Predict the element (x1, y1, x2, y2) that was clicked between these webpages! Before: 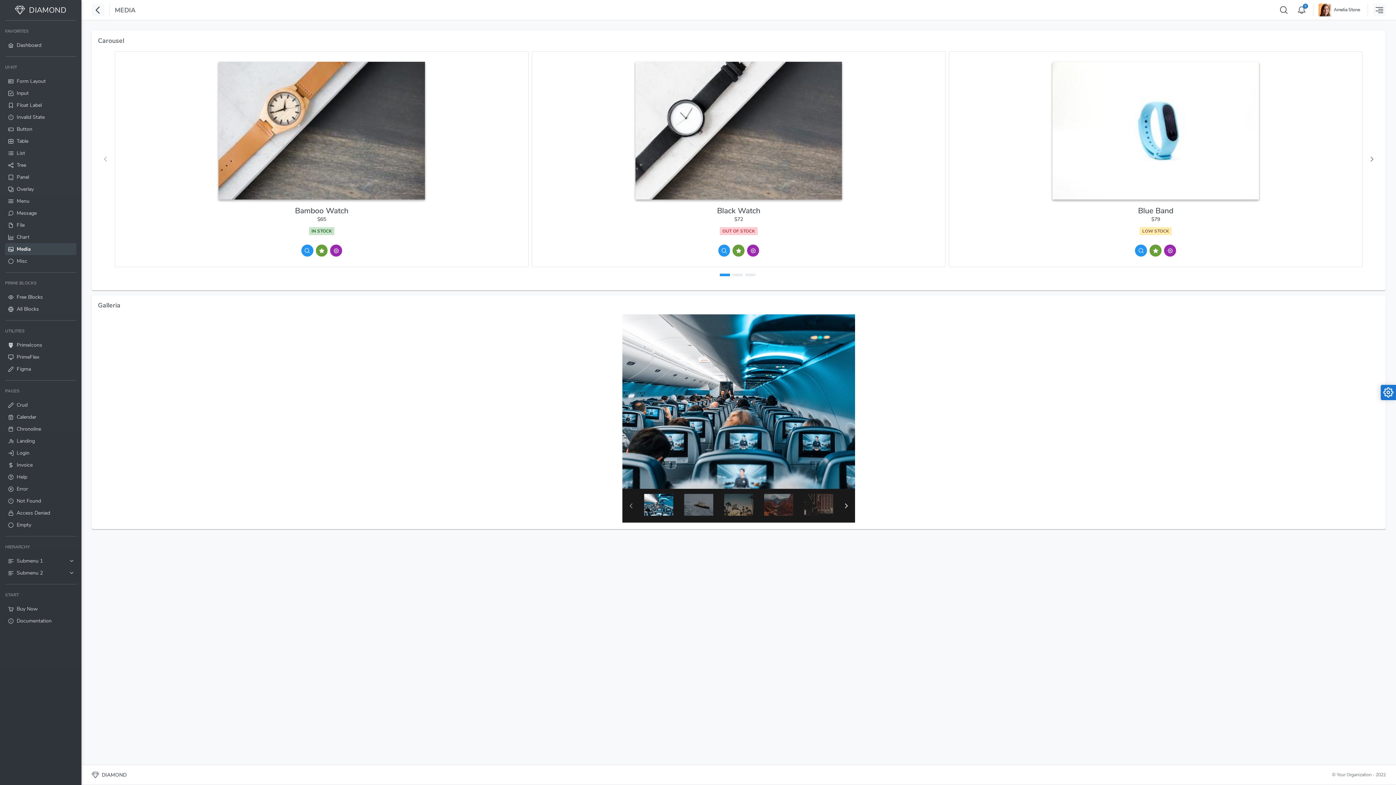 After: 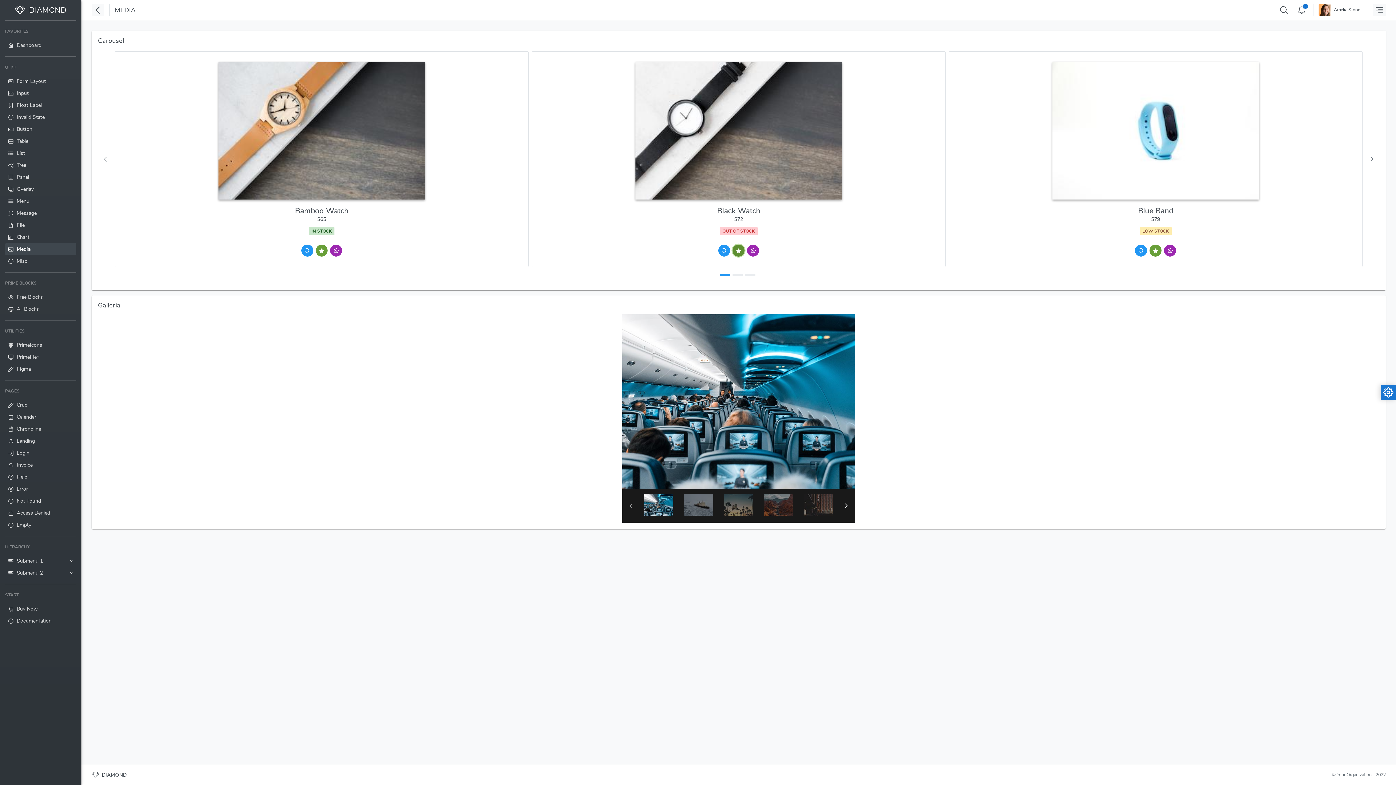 Action: bbox: (732, 244, 744, 256) label: ui-button